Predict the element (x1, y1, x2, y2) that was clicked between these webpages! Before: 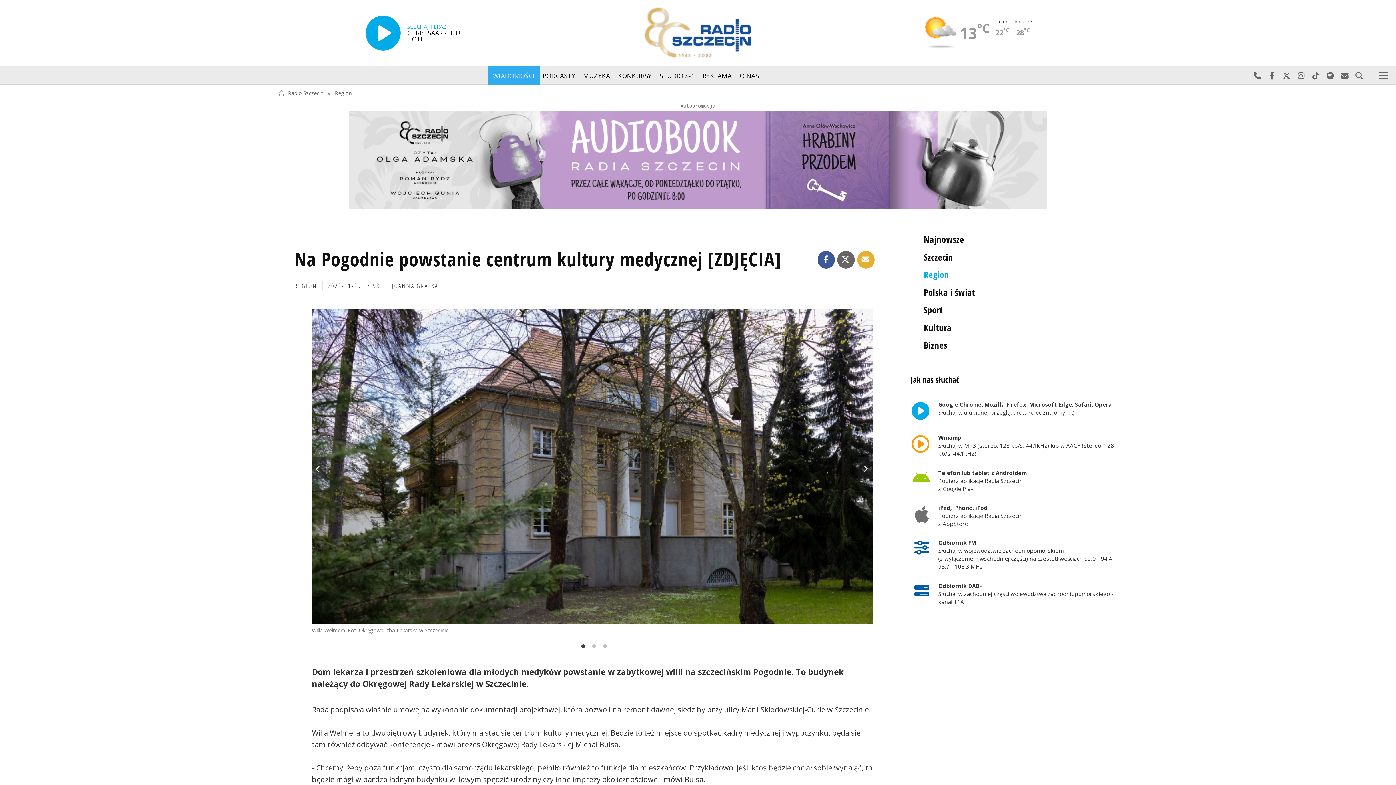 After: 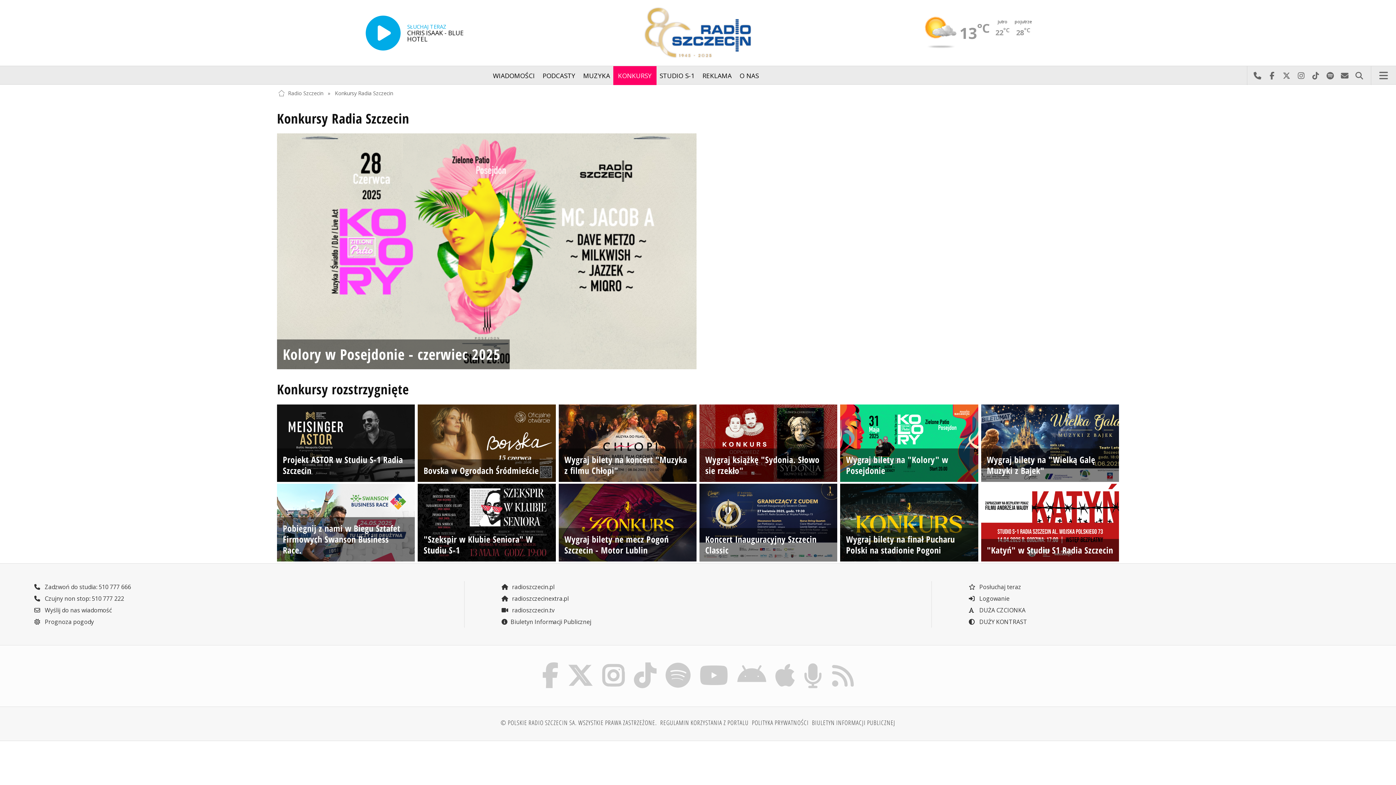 Action: bbox: (613, 66, 656, 85) label: KONKURSY